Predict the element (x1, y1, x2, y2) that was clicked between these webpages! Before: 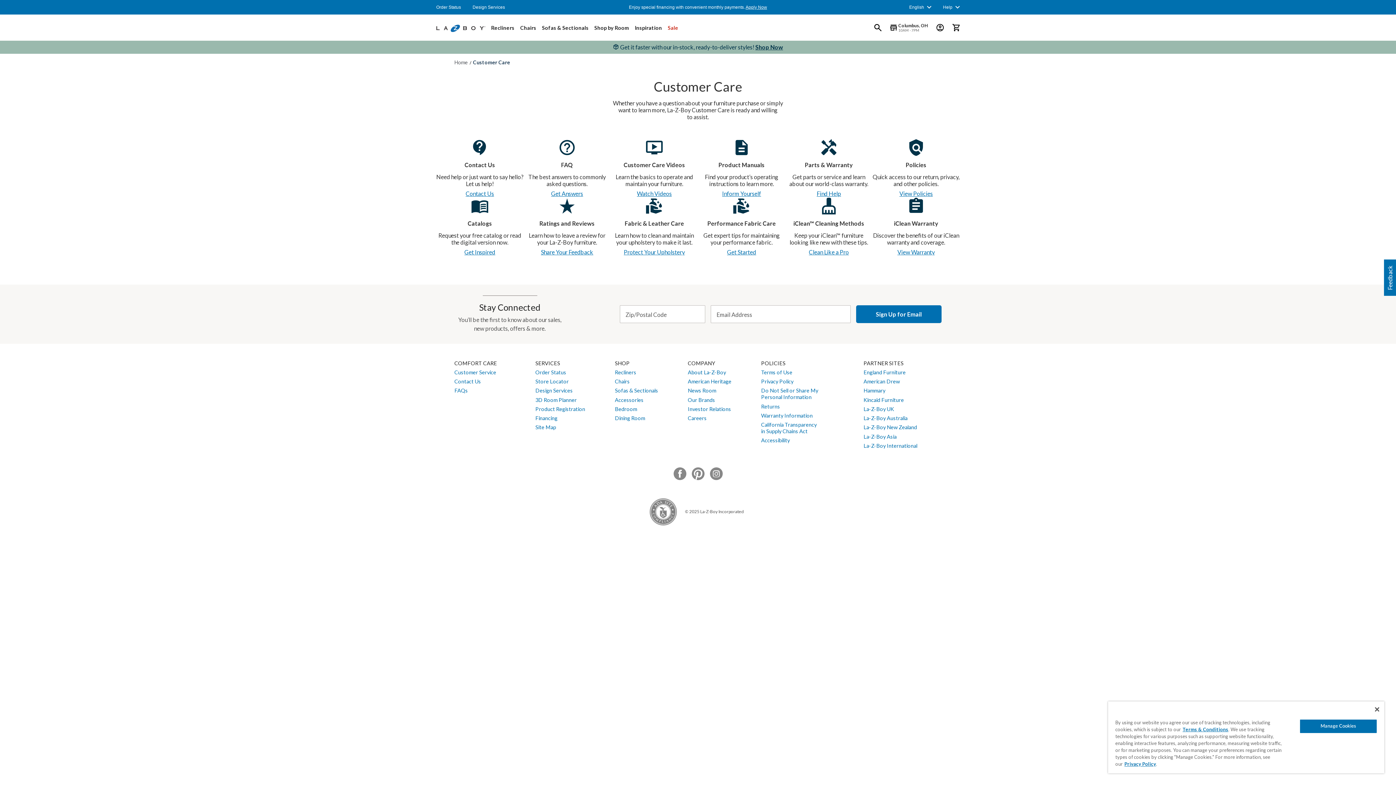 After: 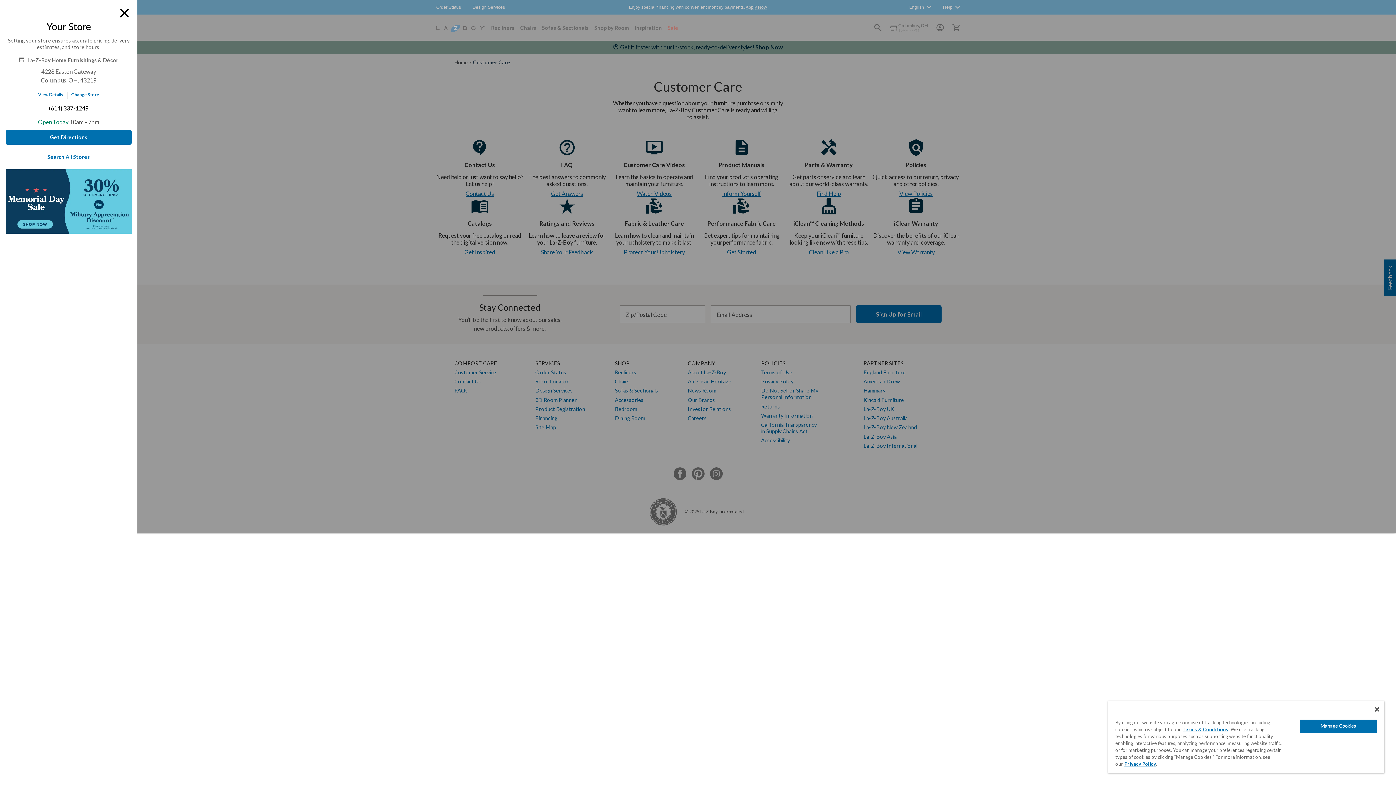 Action: bbox: (891, 21, 928, 33) label: Store Info